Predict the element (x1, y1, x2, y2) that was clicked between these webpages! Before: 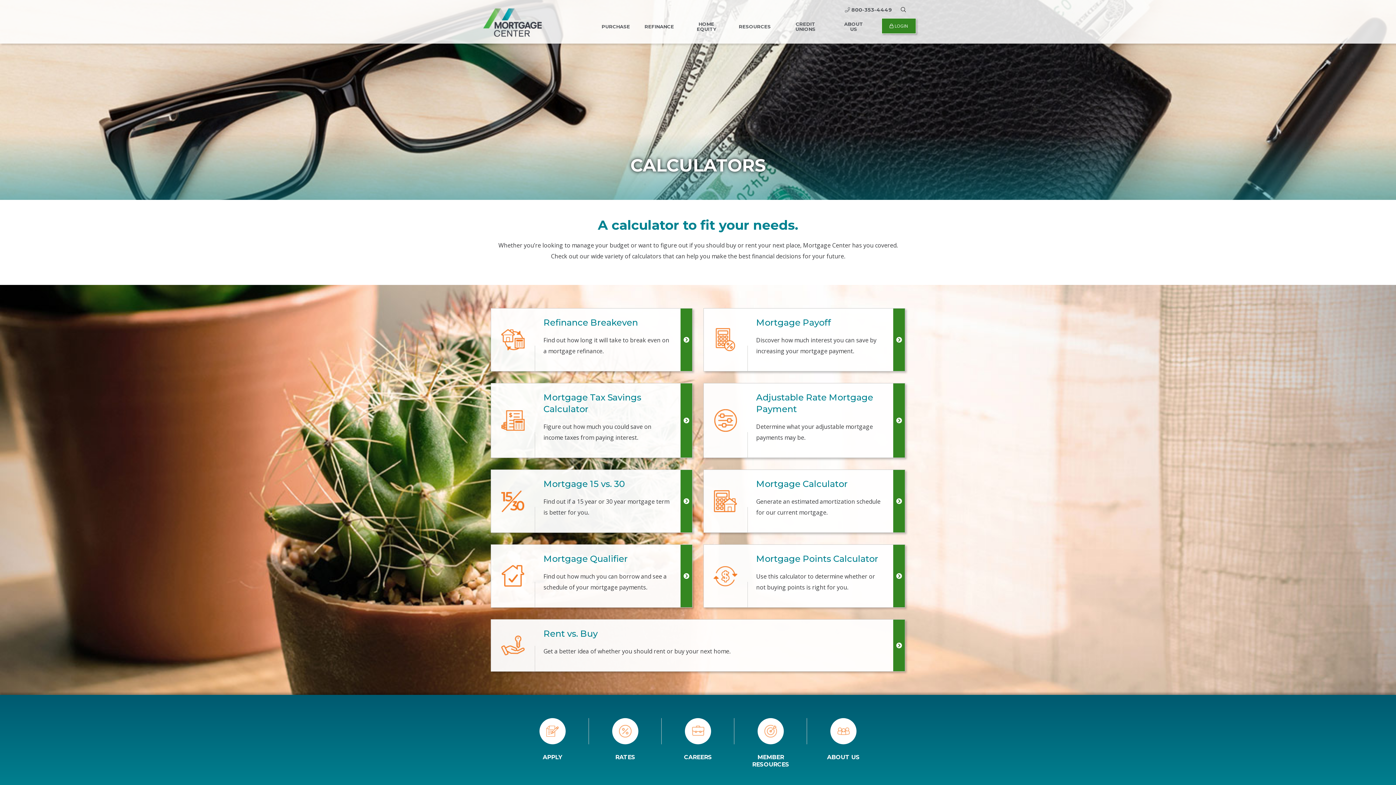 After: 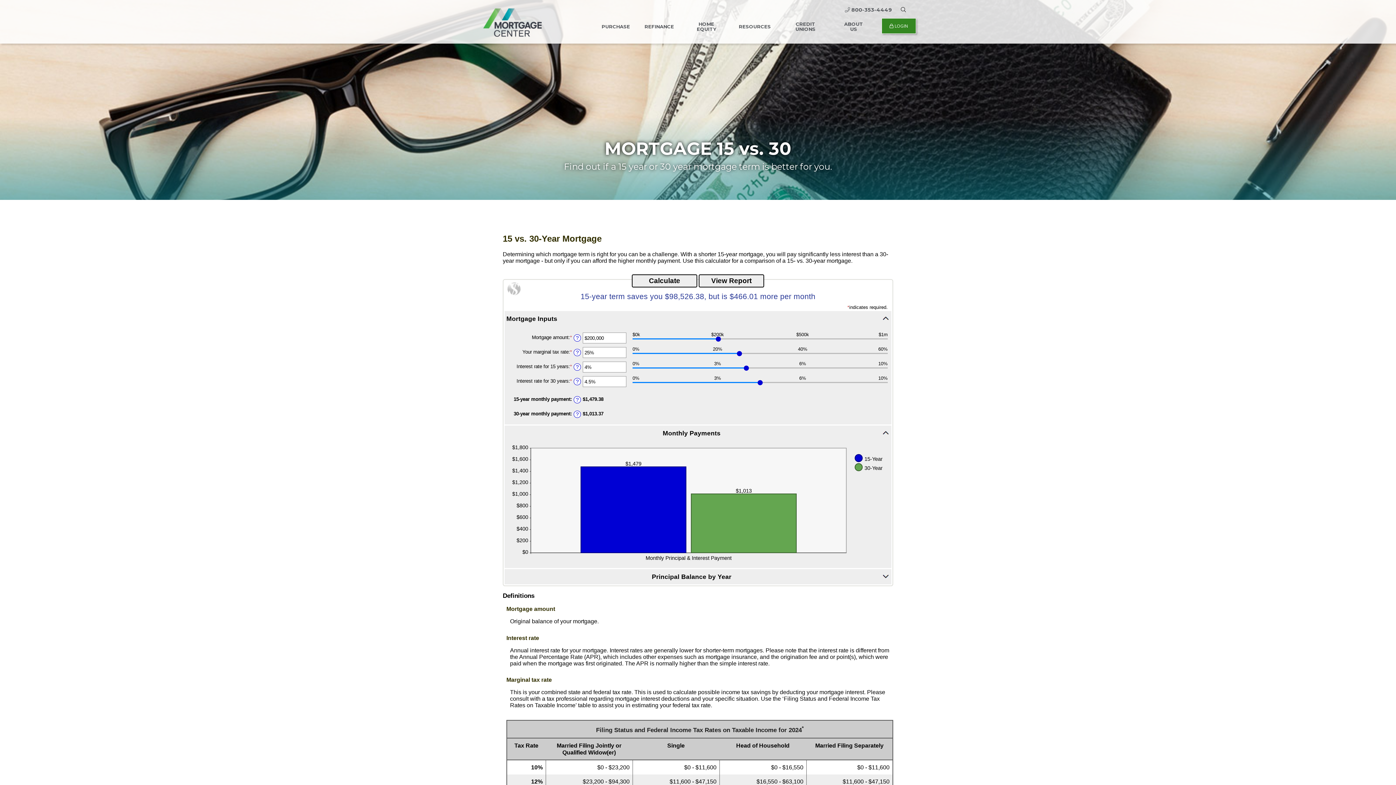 Action: bbox: (680, 470, 692, 532) label: see more info